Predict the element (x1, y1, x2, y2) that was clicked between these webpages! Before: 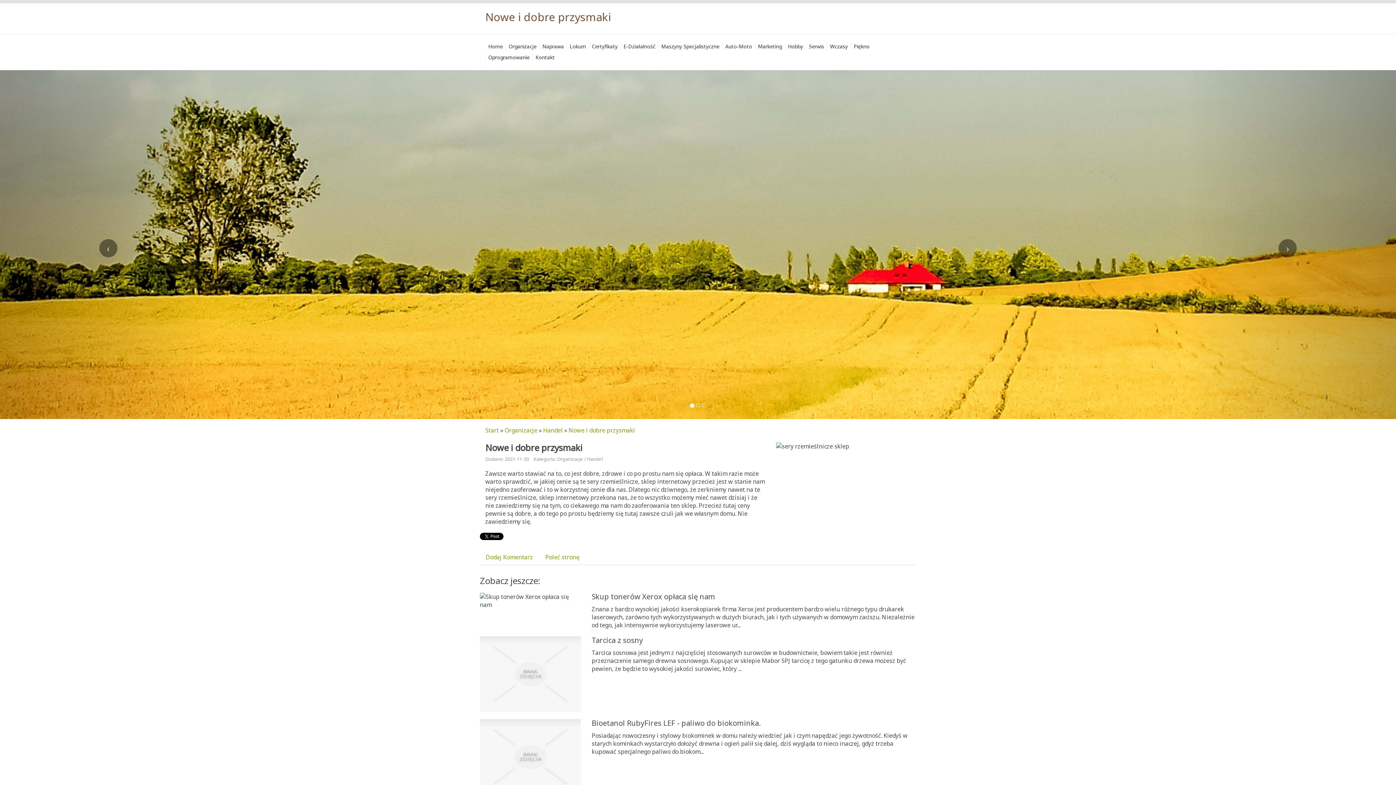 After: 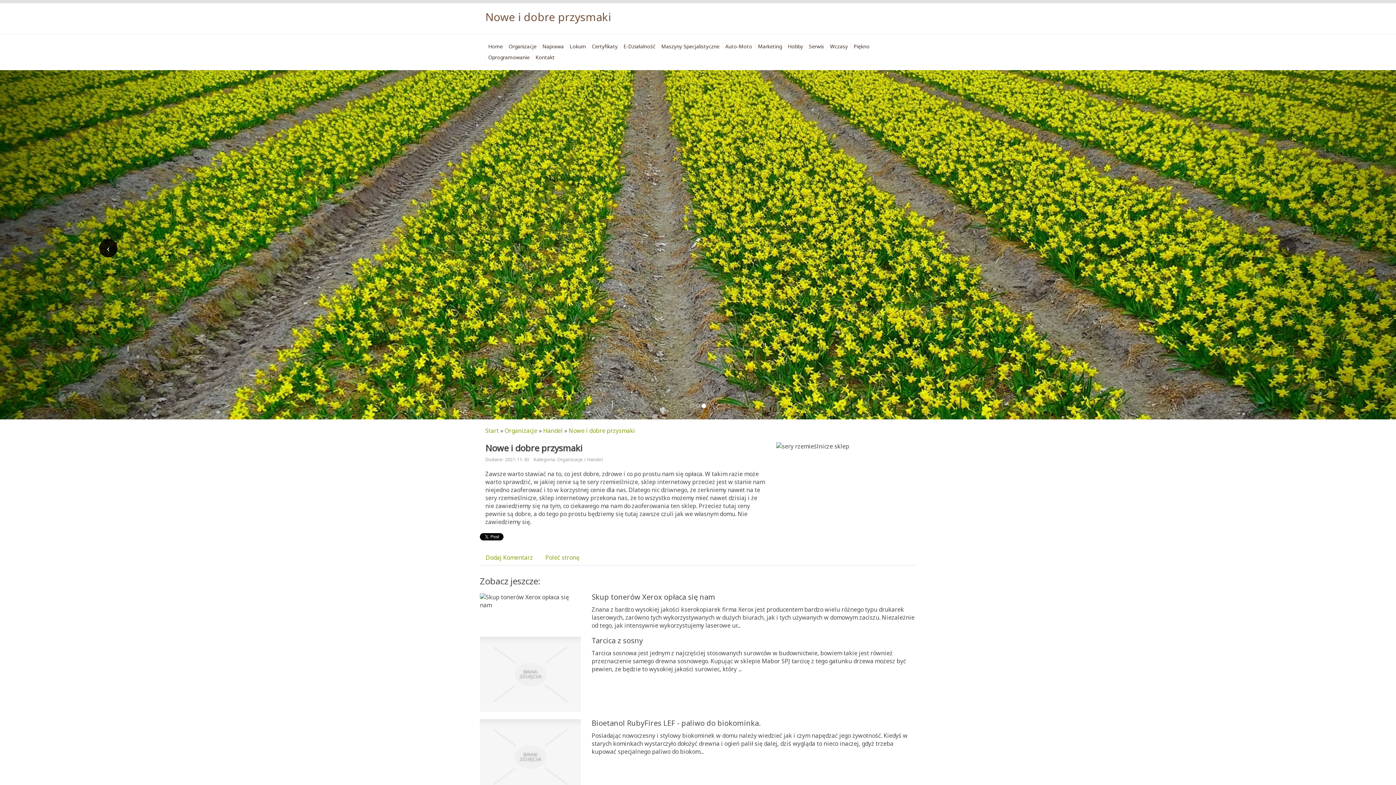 Action: bbox: (0, 70, 209, 419)